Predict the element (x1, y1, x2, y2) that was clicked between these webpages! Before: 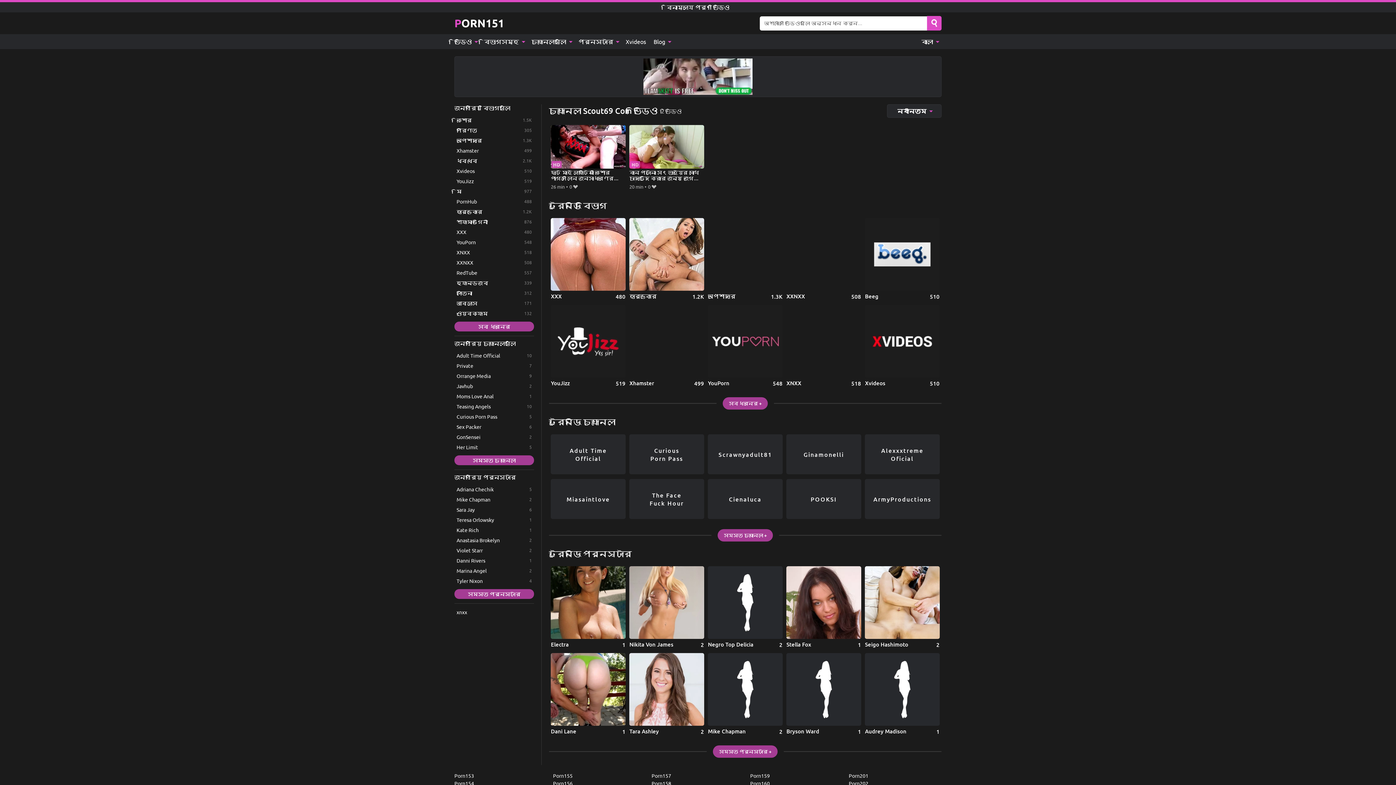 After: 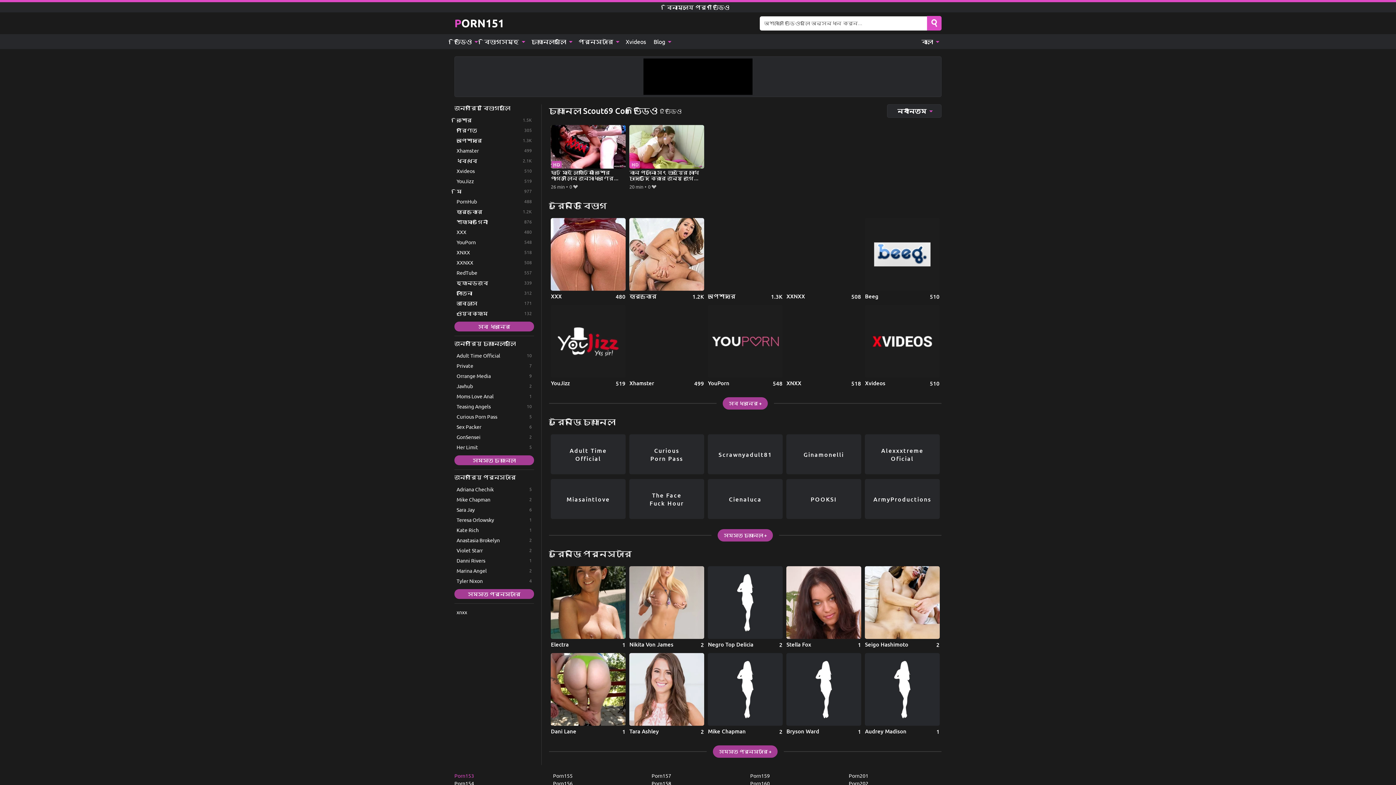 Action: bbox: (454, 772, 547, 779) label: Porn153